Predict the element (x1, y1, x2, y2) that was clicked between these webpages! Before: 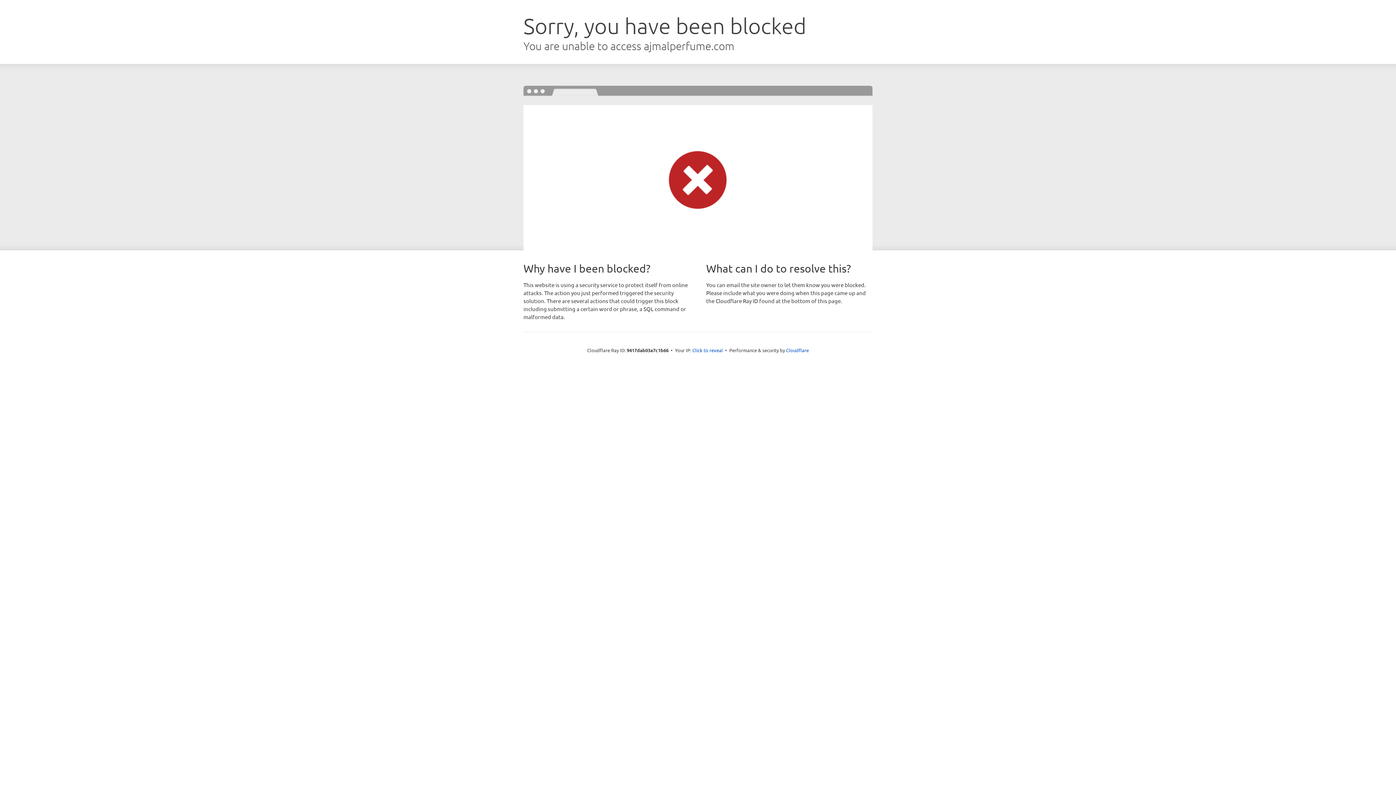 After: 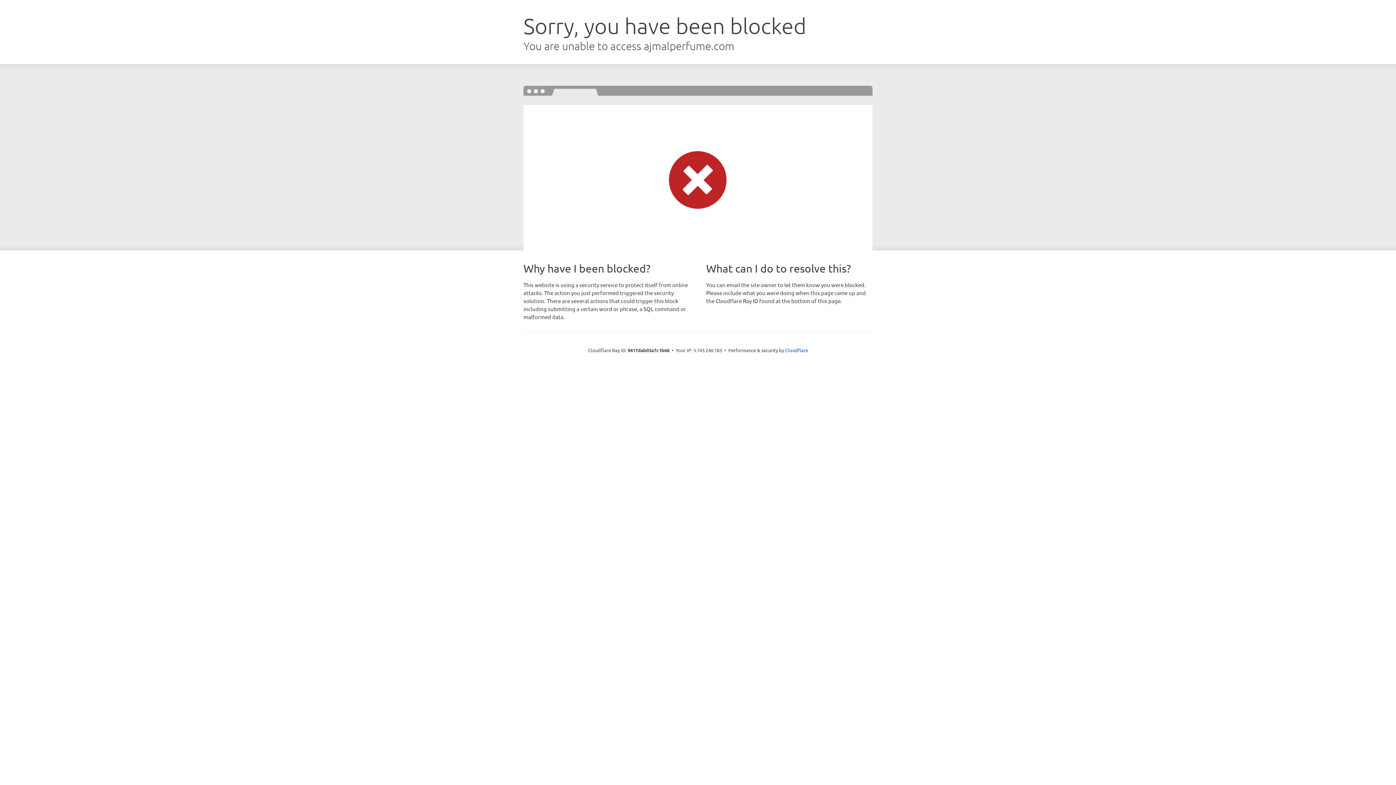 Action: label: Click to reveal bbox: (692, 346, 723, 353)